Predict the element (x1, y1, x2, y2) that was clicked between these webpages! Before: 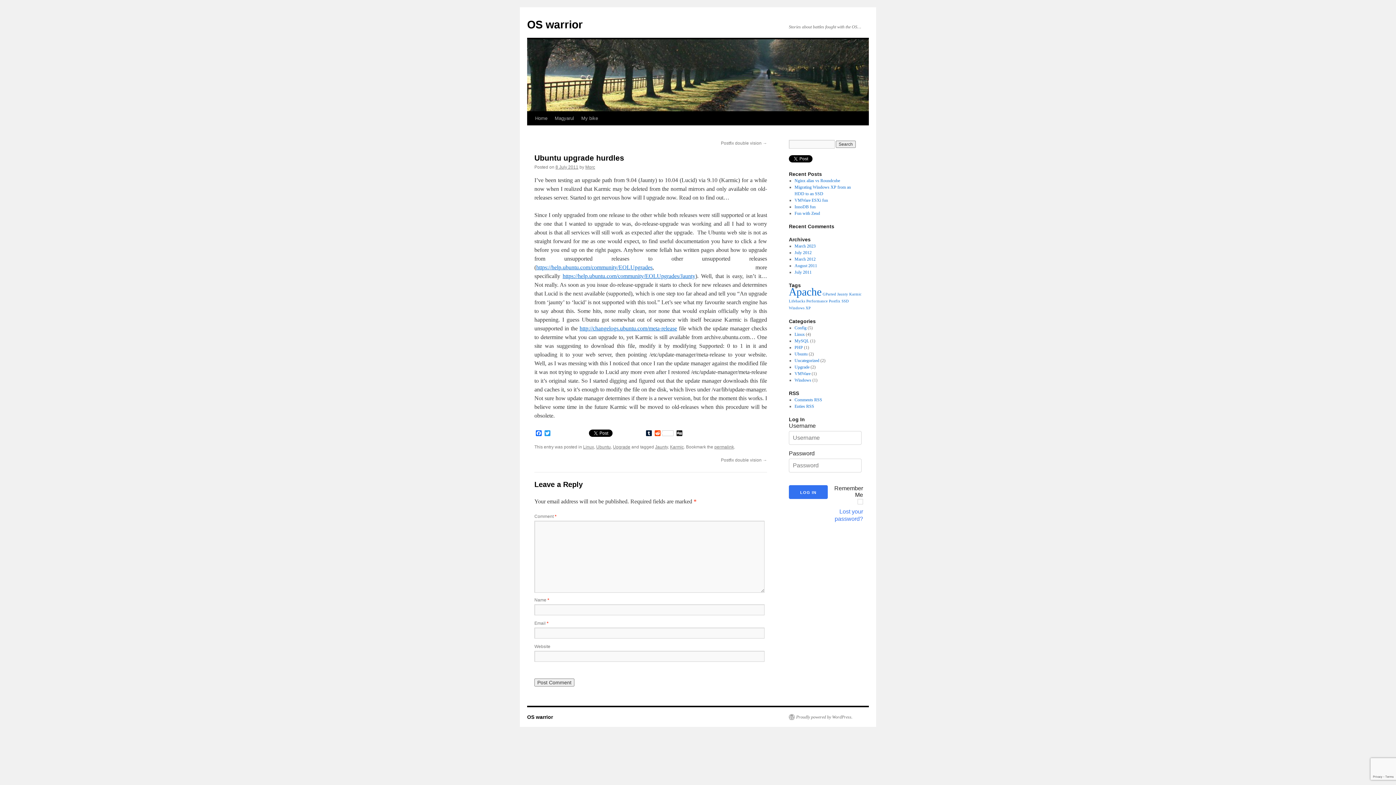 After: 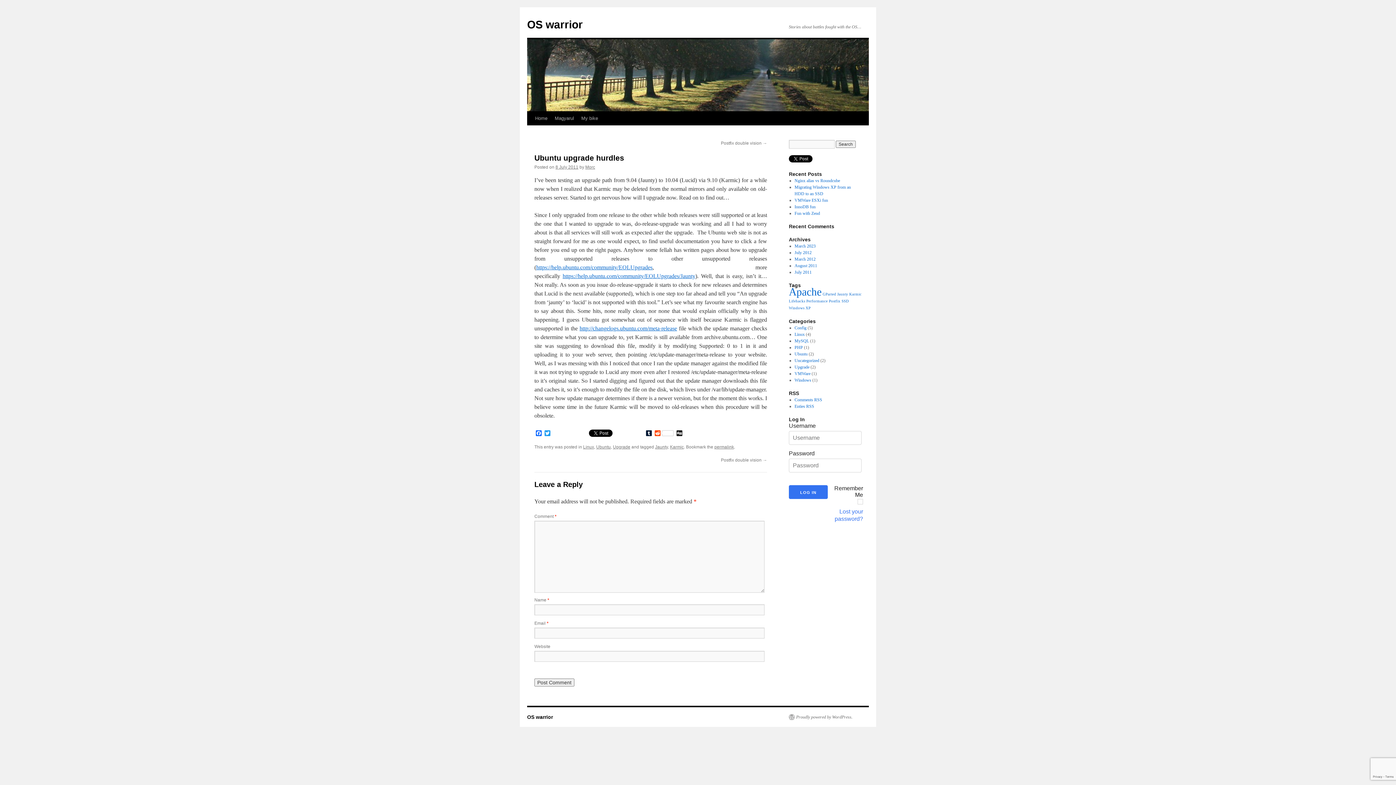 Action: bbox: (614, 431, 644, 436)